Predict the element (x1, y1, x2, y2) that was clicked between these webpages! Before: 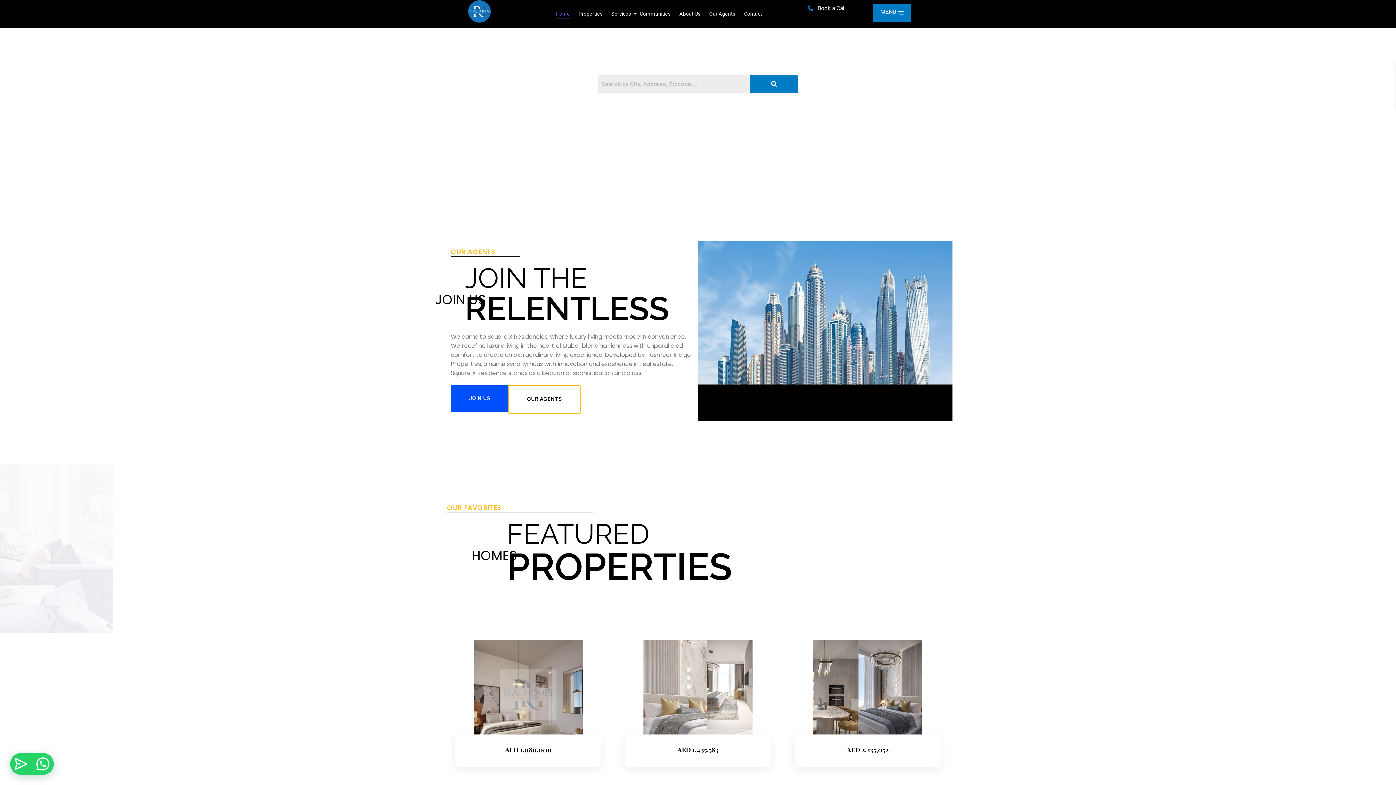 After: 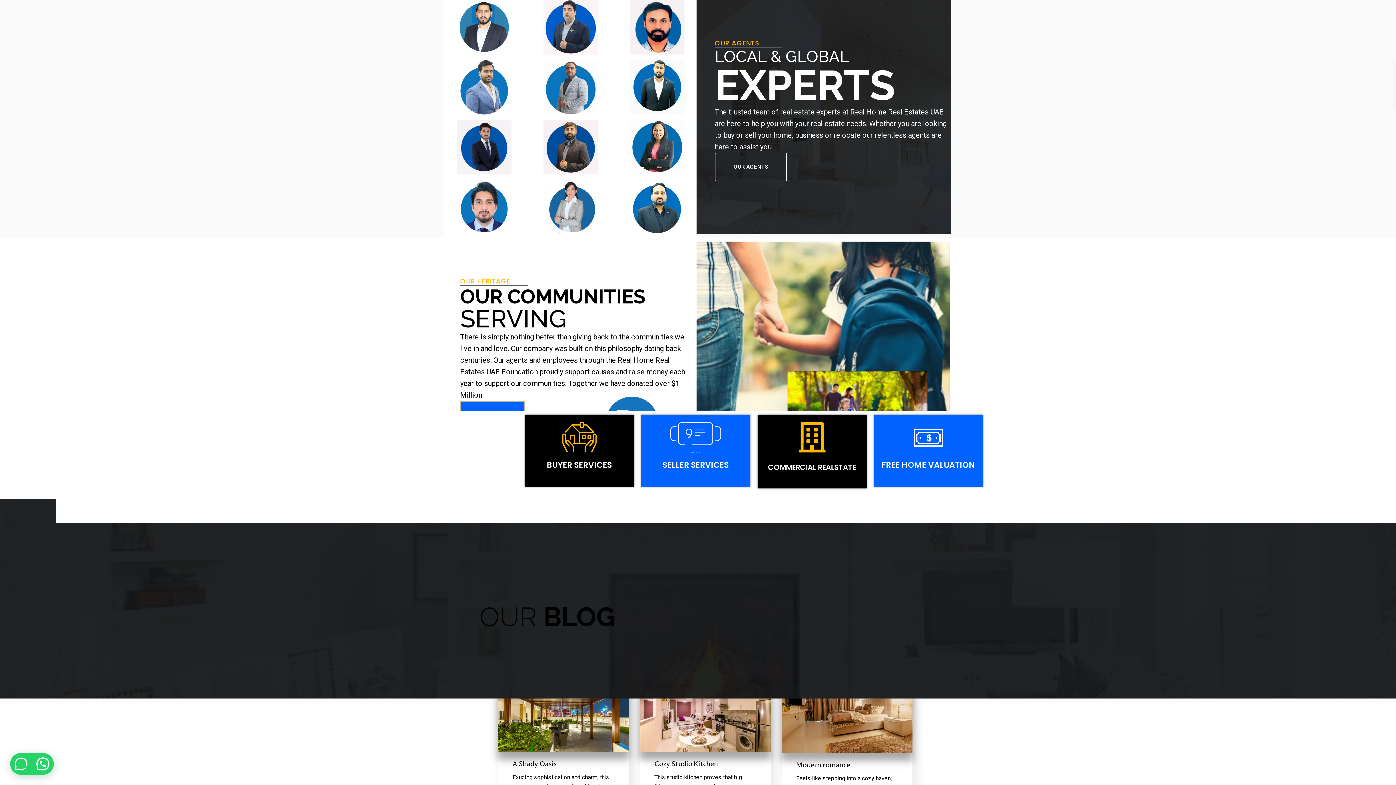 Action: label: OUR AGENTS bbox: (508, 385, 580, 413)